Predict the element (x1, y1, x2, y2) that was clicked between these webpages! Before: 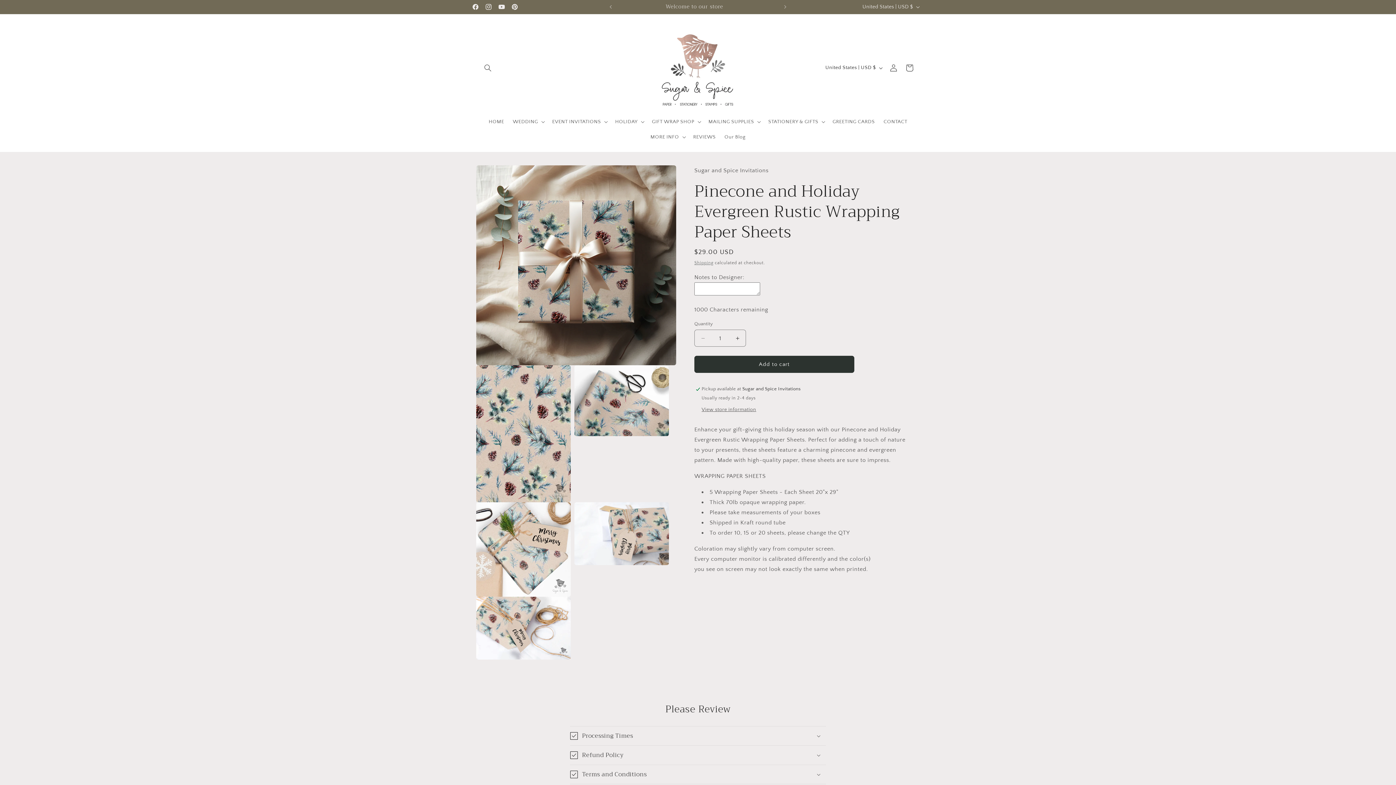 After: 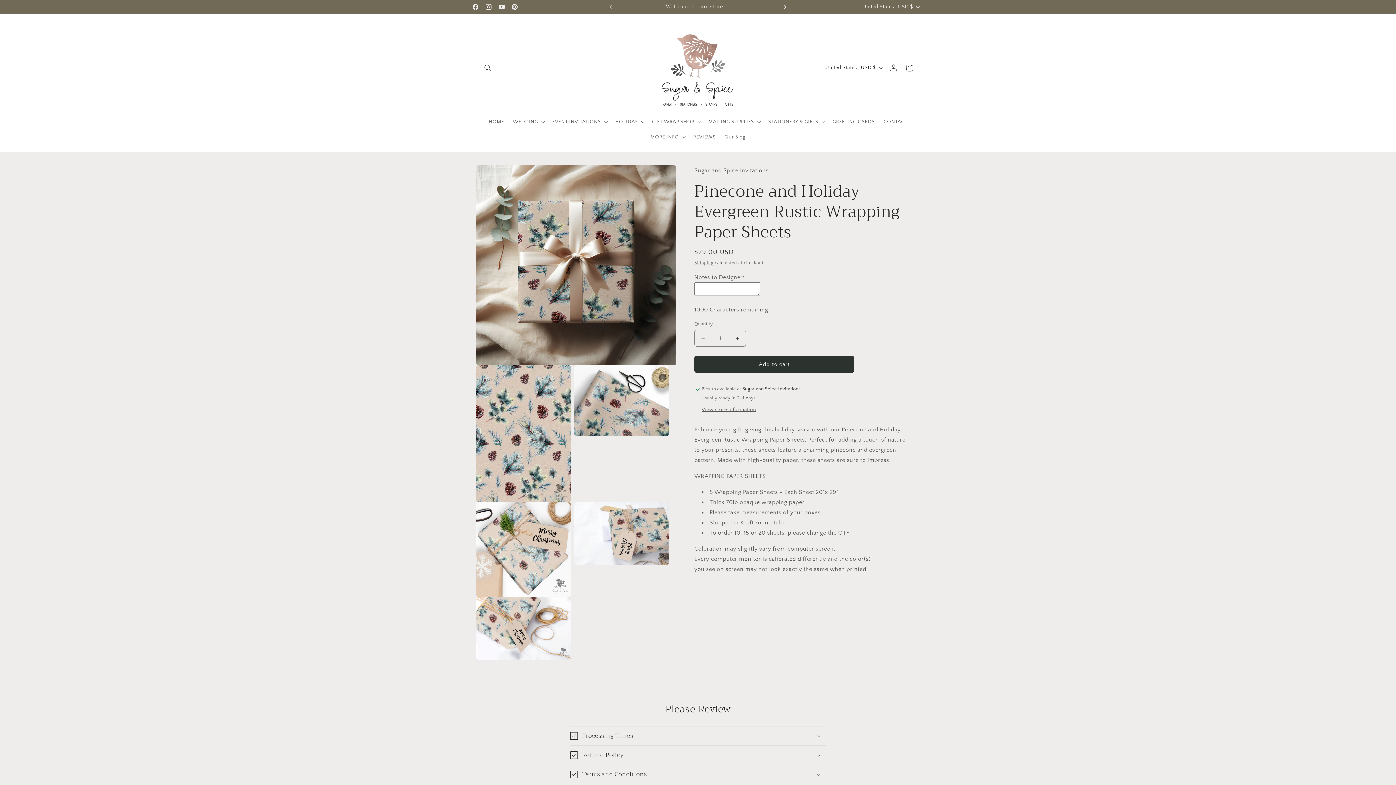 Action: label: Next announcement bbox: (777, 0, 793, 13)